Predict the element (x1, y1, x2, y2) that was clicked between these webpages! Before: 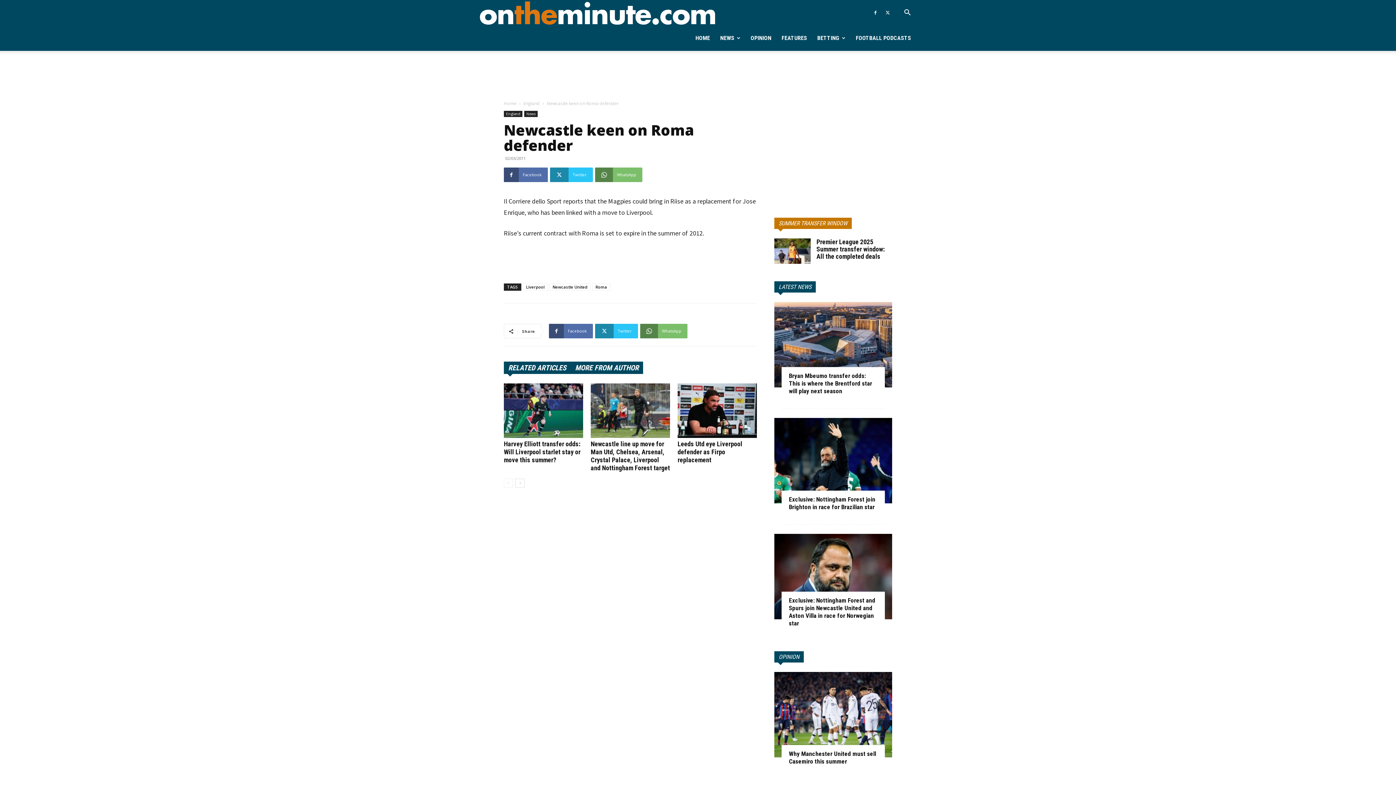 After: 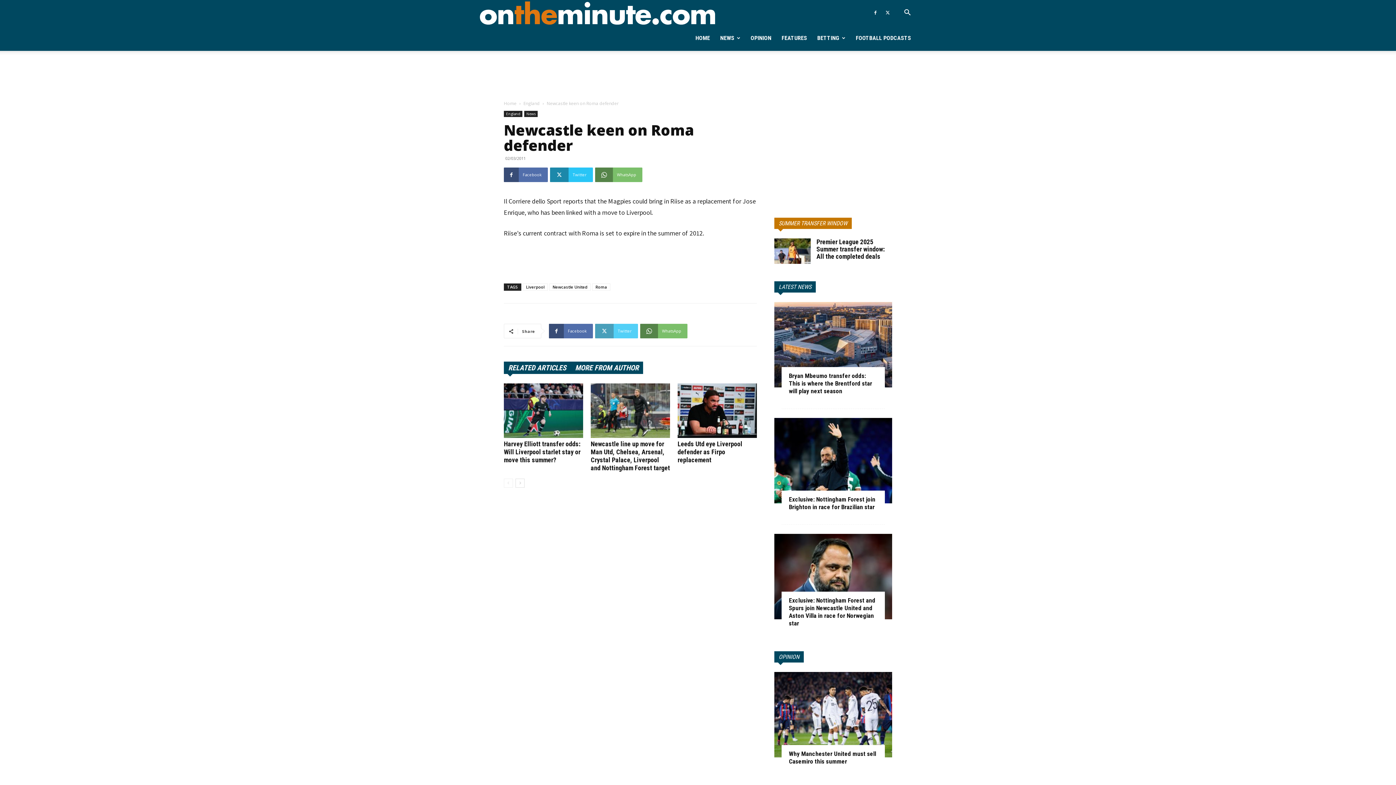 Action: bbox: (595, 324, 638, 338) label: Twitter